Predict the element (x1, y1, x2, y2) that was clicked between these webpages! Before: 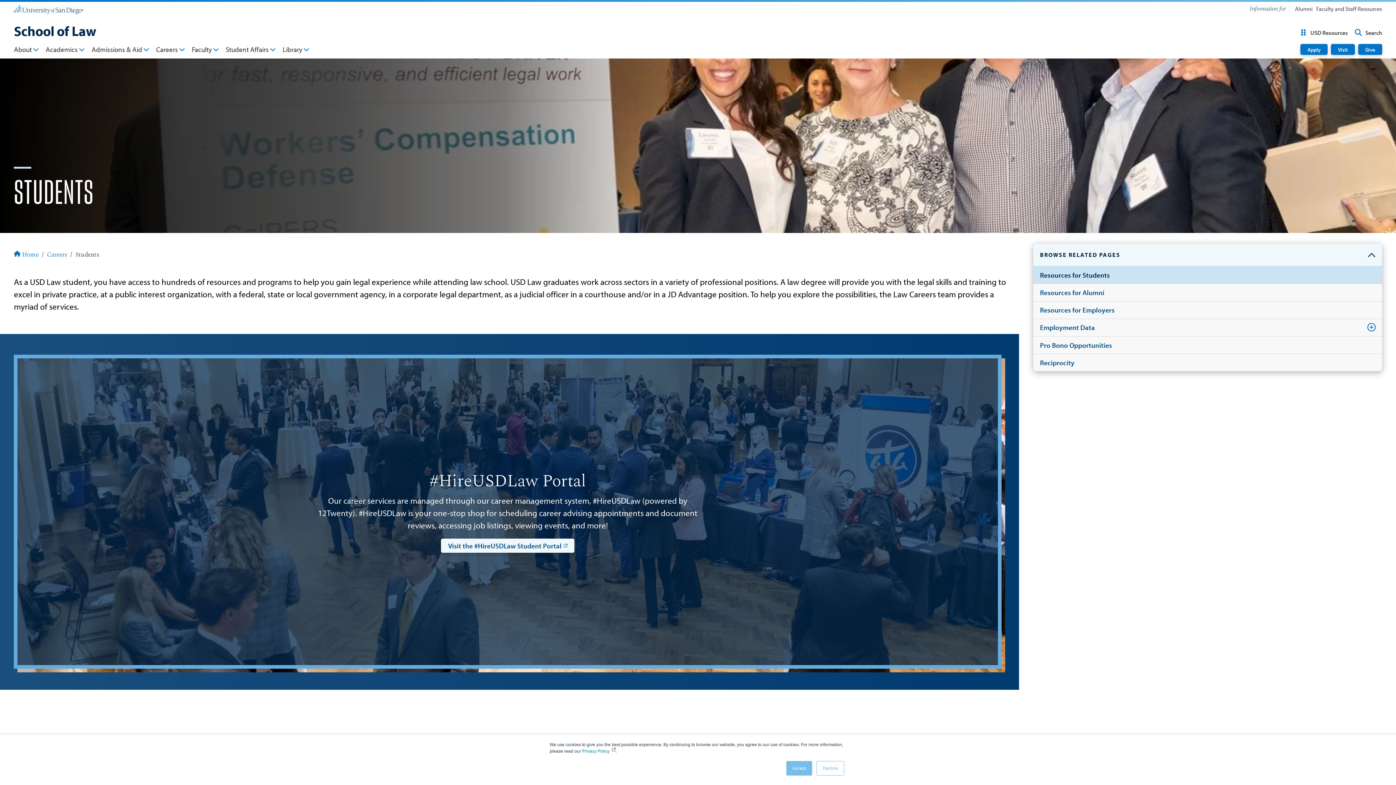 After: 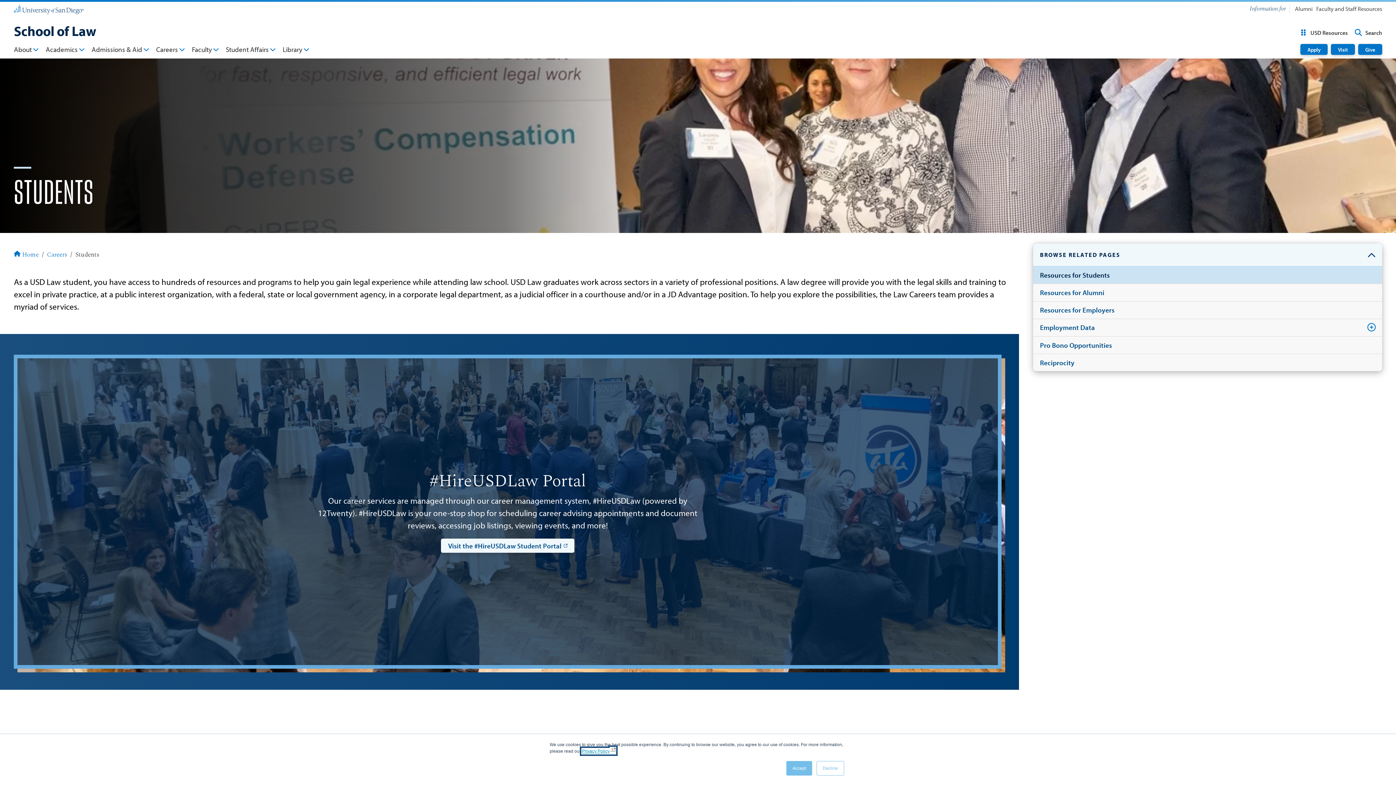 Action: label: Privacy Policy bbox: (582, 749, 615, 754)